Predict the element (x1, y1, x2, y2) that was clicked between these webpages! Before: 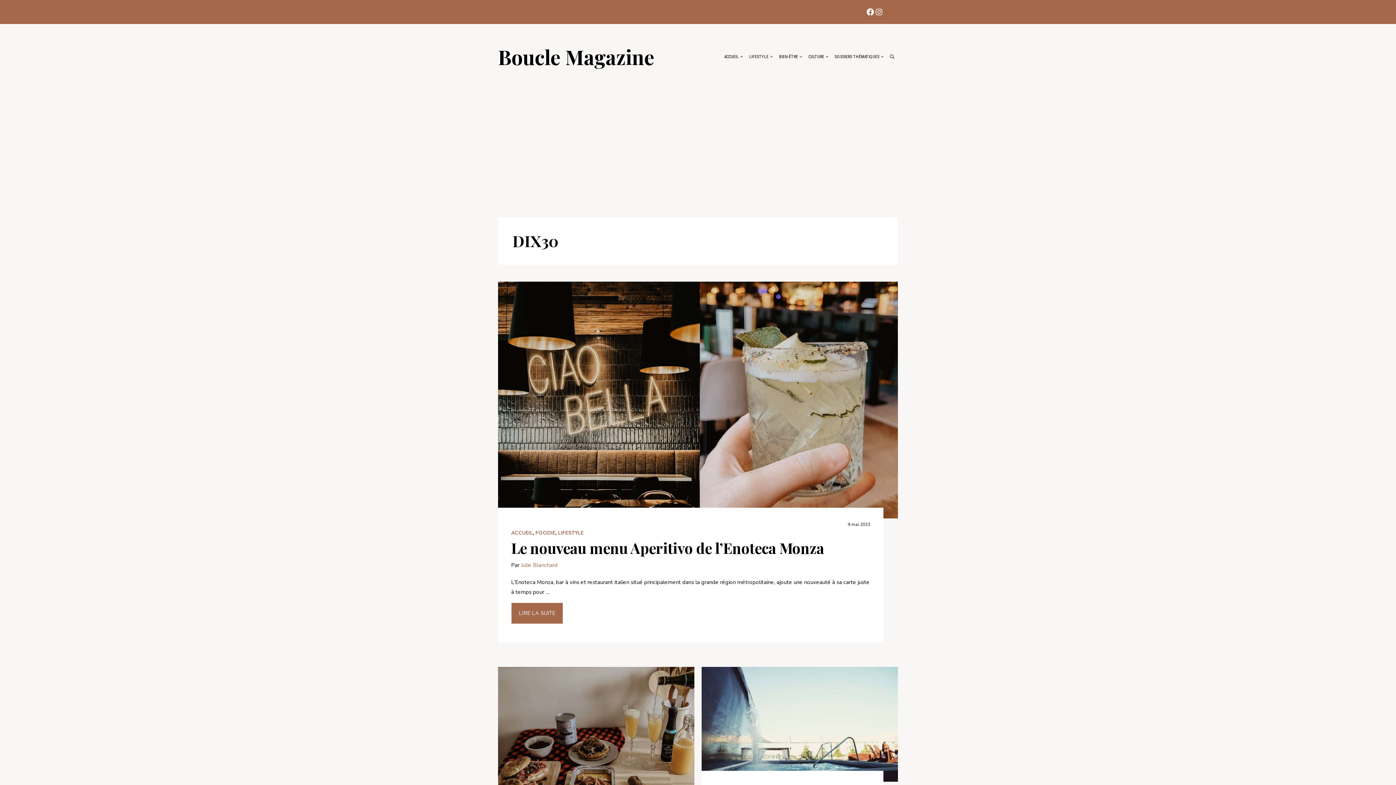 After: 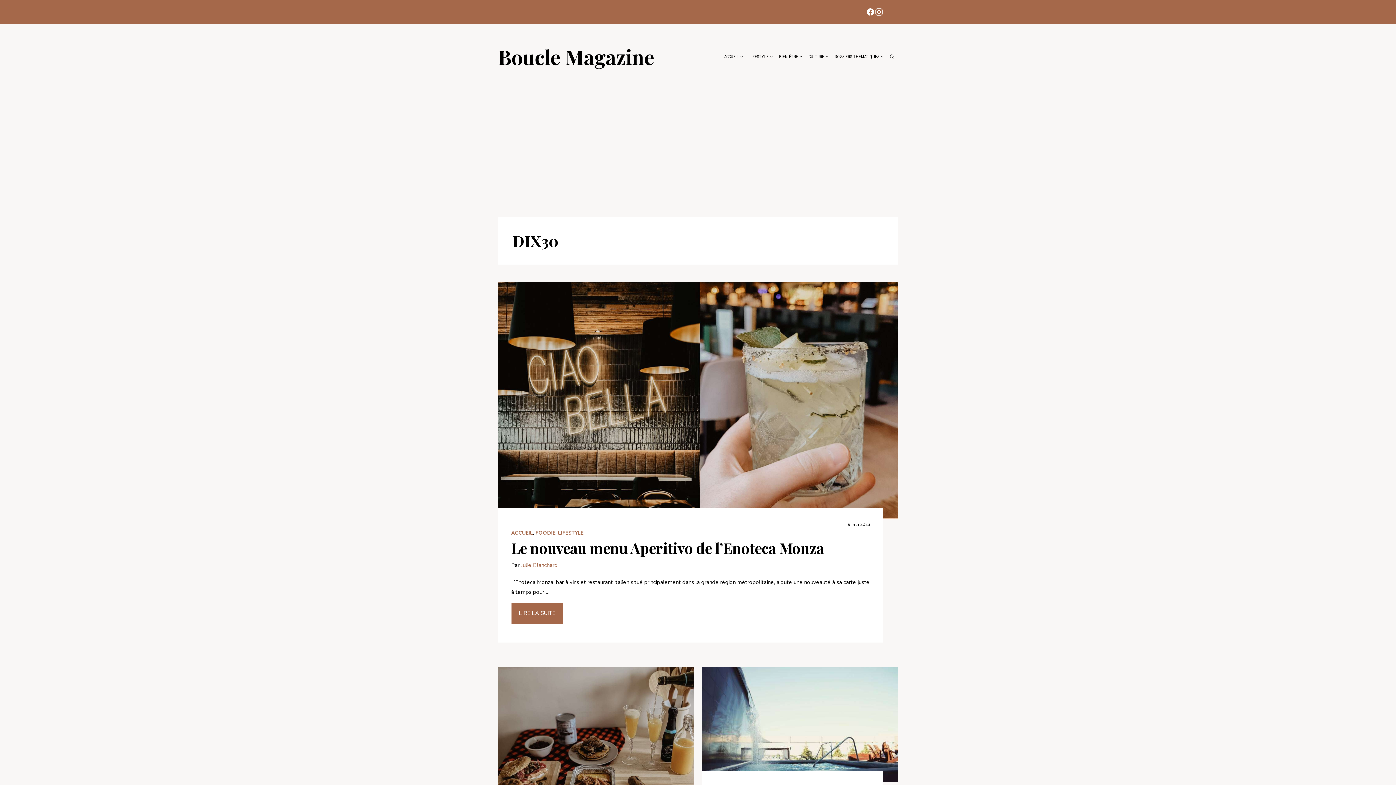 Action: label: Instagram bbox: (874, 7, 883, 16)